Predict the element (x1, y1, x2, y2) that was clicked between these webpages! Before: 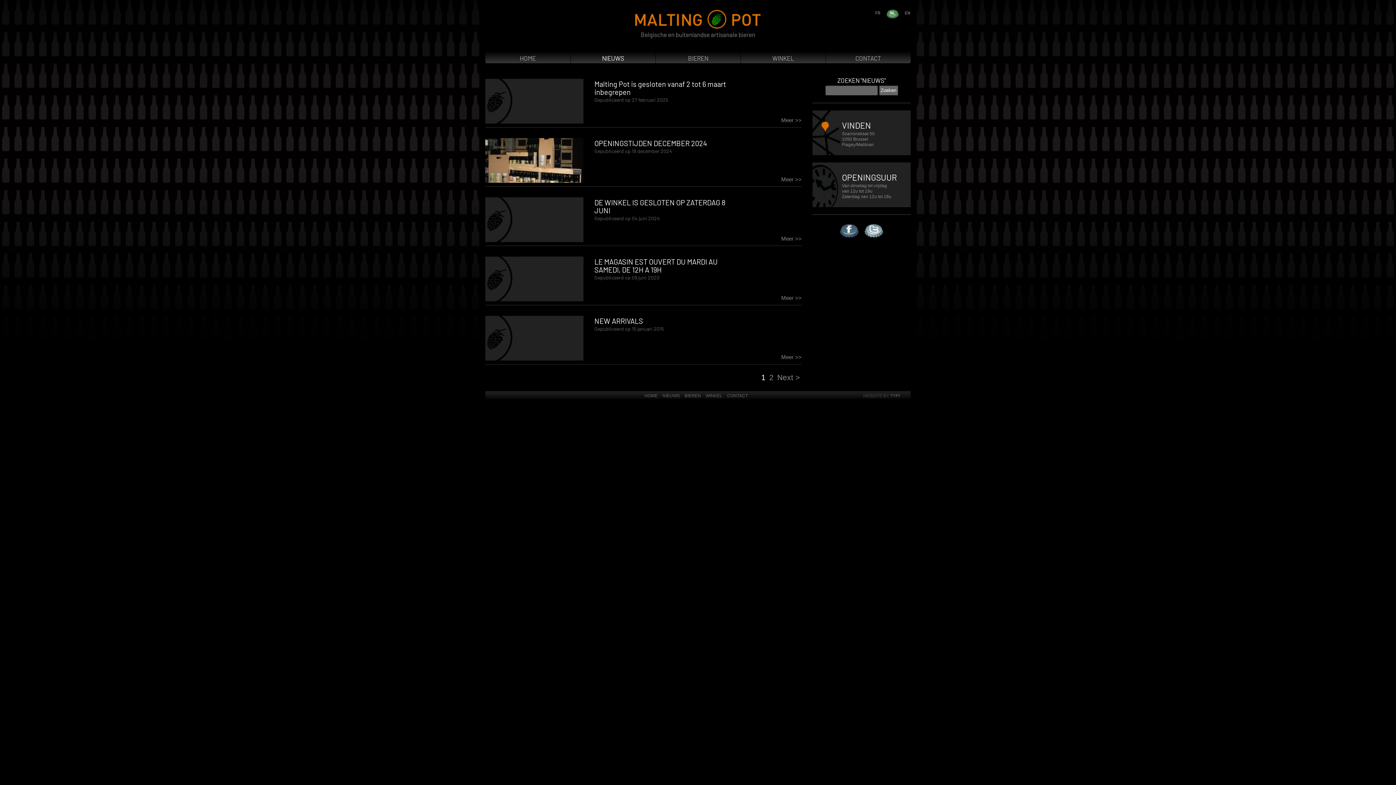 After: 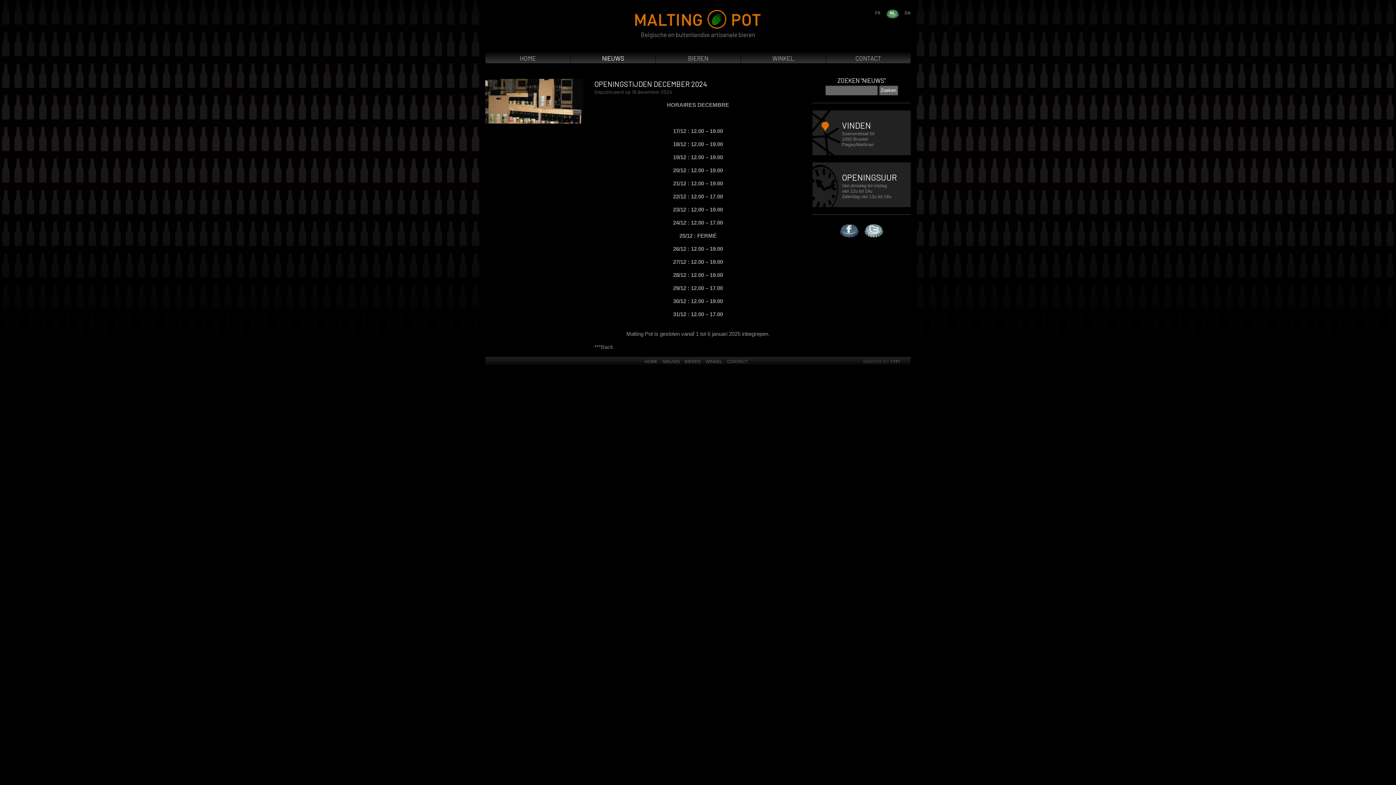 Action: label: OPENINGSTIJDEN DECEMBER 2024 bbox: (594, 138, 707, 147)